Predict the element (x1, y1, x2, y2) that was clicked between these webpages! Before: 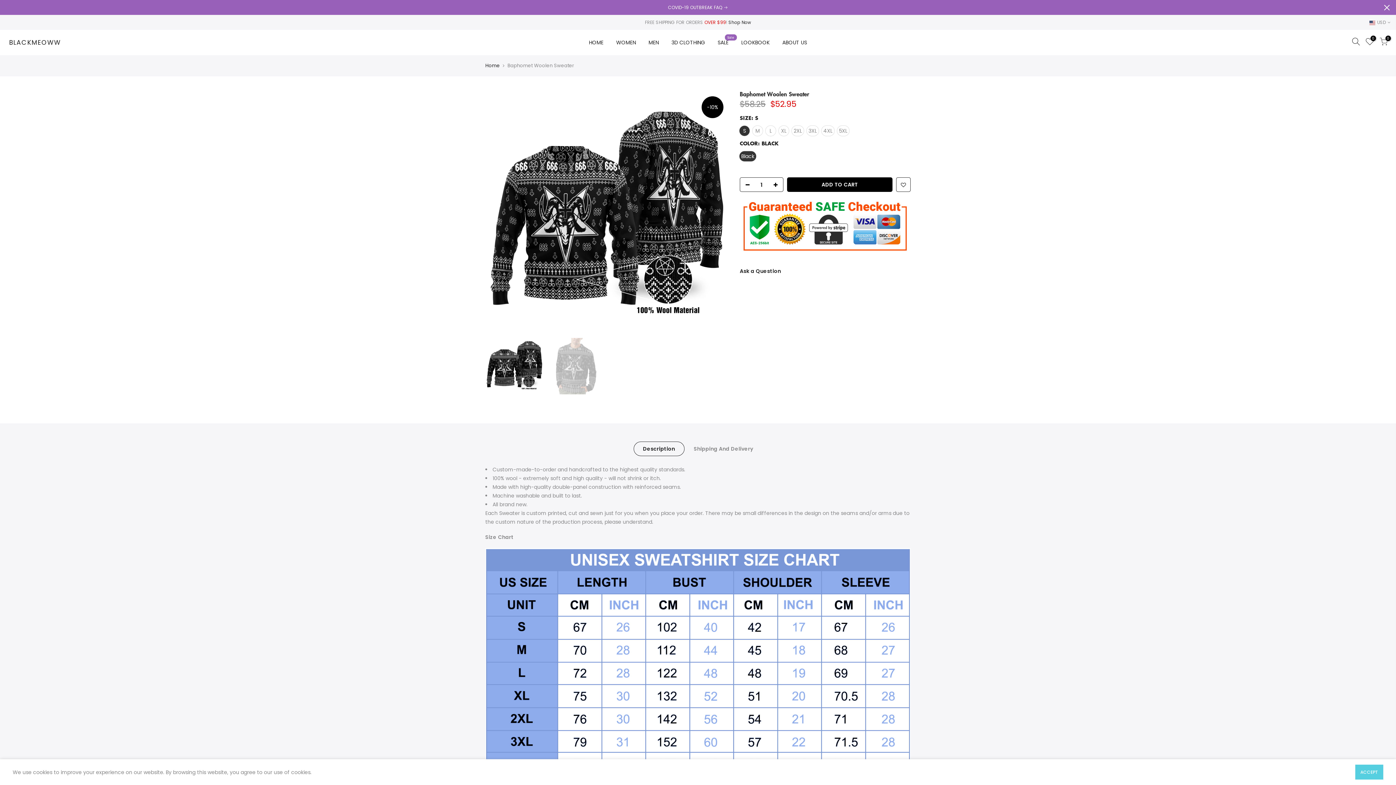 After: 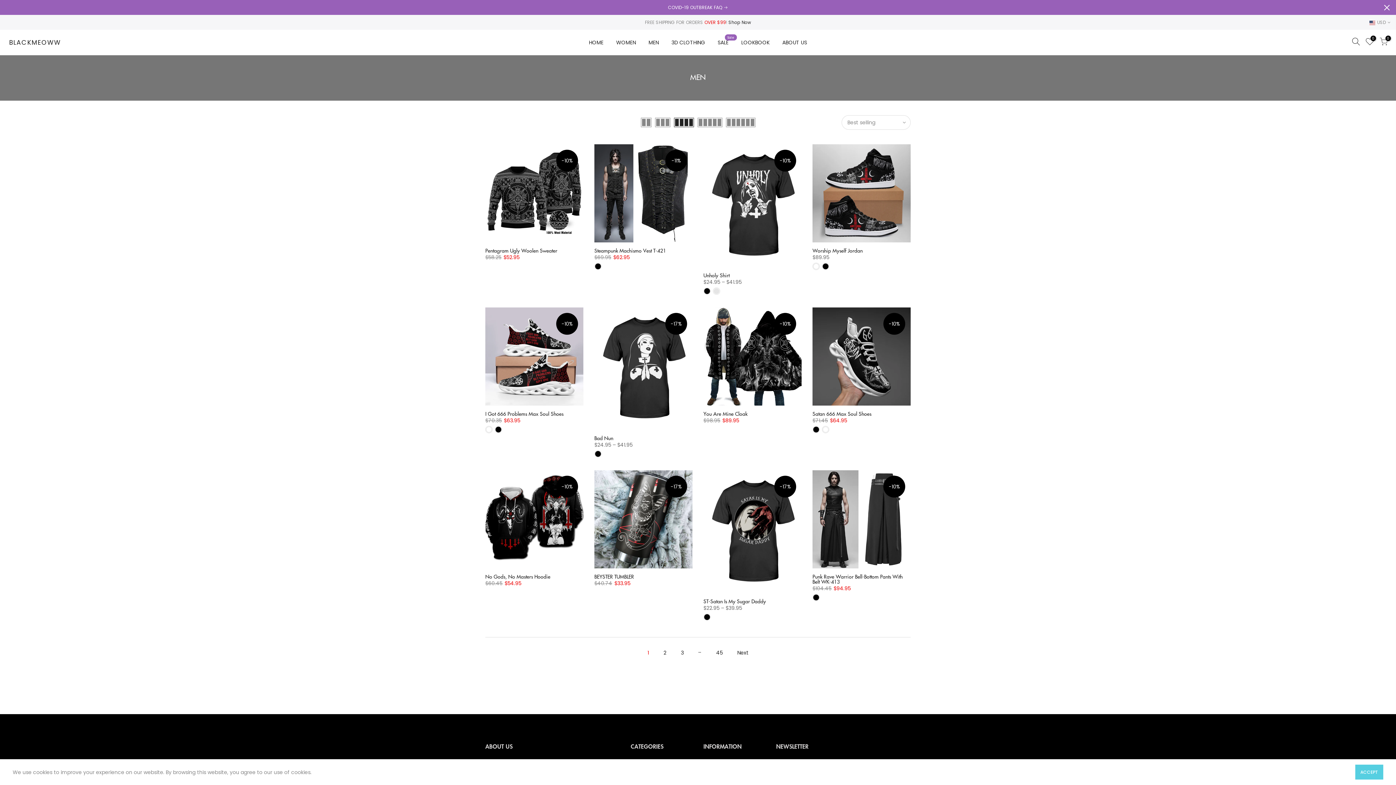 Action: label: MEN bbox: (642, 29, 665, 55)